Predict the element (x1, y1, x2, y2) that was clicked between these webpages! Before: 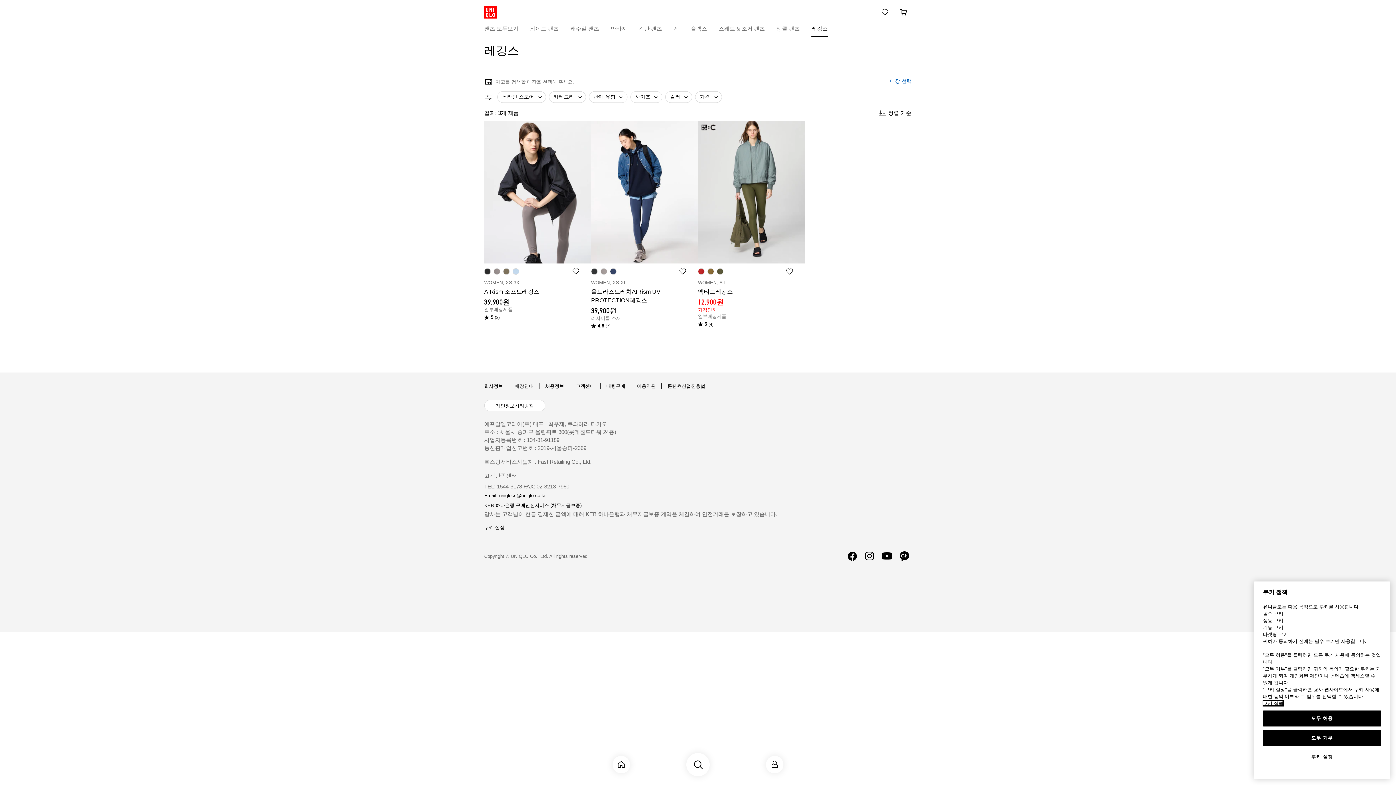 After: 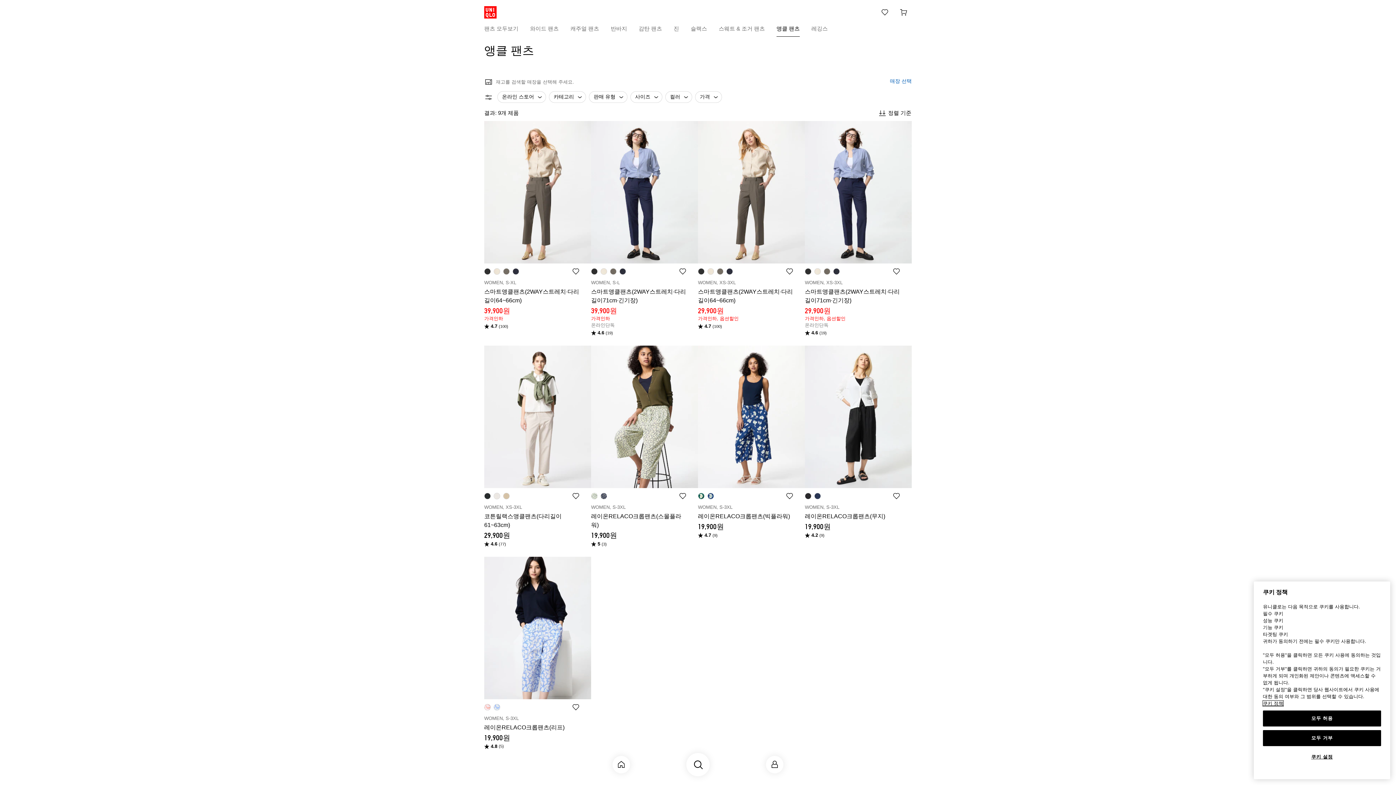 Action: bbox: (776, 20, 800, 36) label: 앵클 팬츠